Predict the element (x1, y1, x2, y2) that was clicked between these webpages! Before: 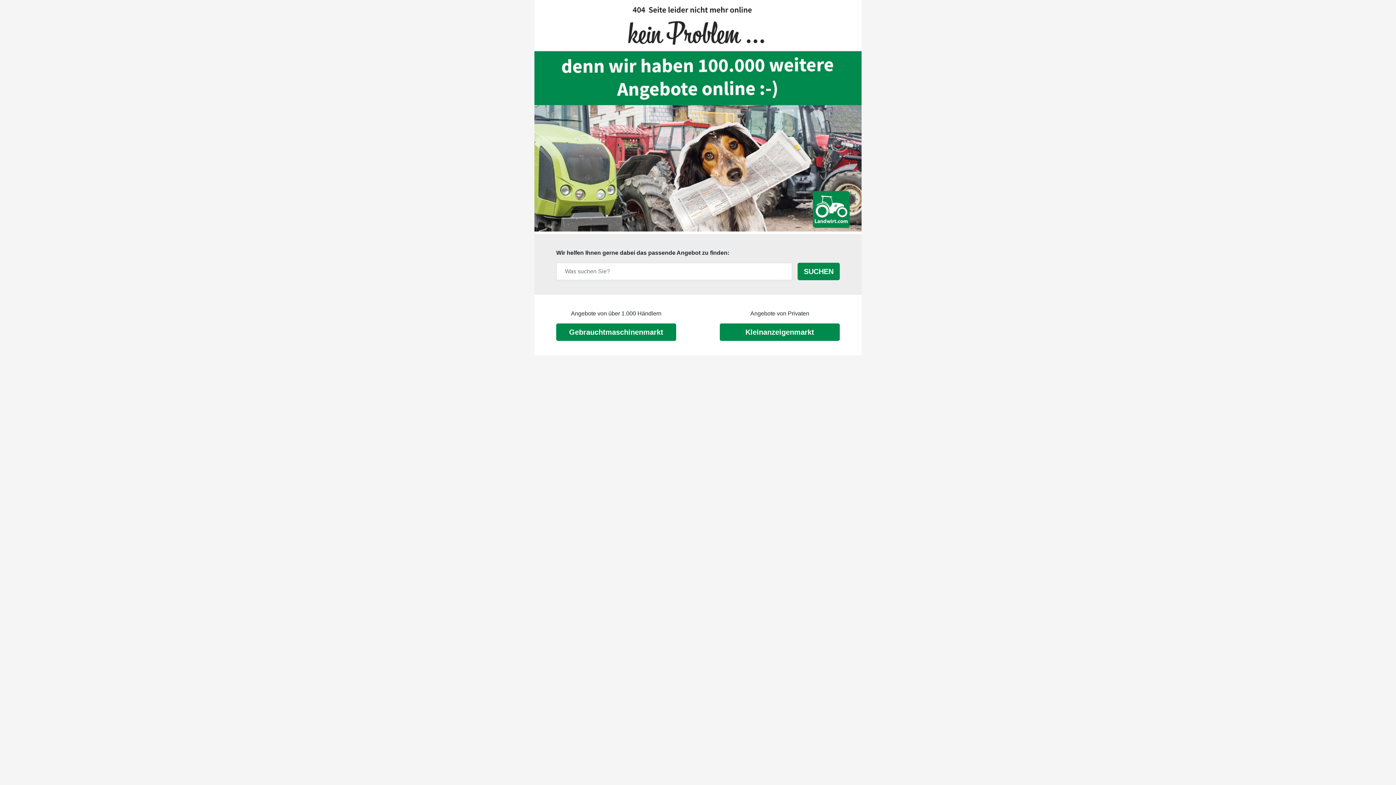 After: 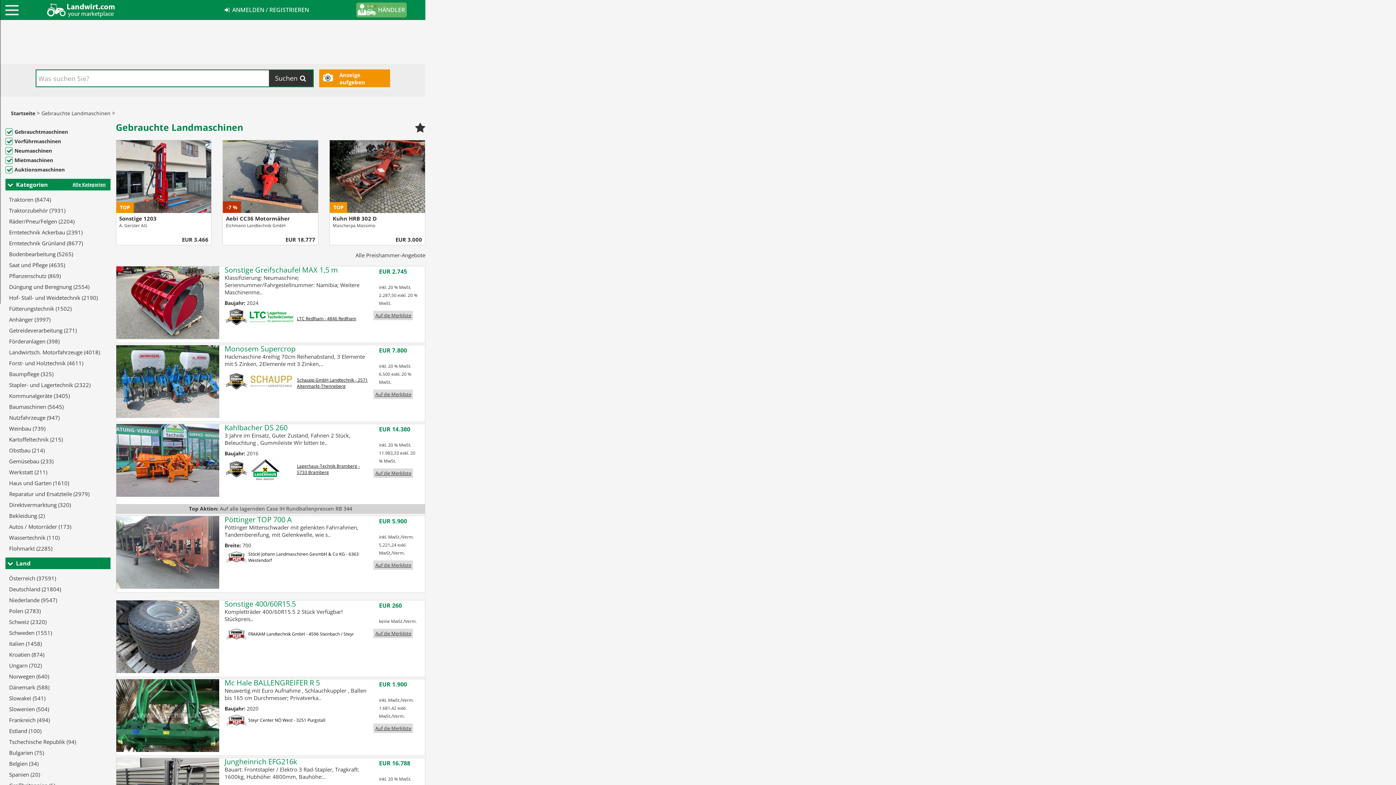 Action: label: Gebrauchtmaschinenmarkt bbox: (556, 323, 676, 341)